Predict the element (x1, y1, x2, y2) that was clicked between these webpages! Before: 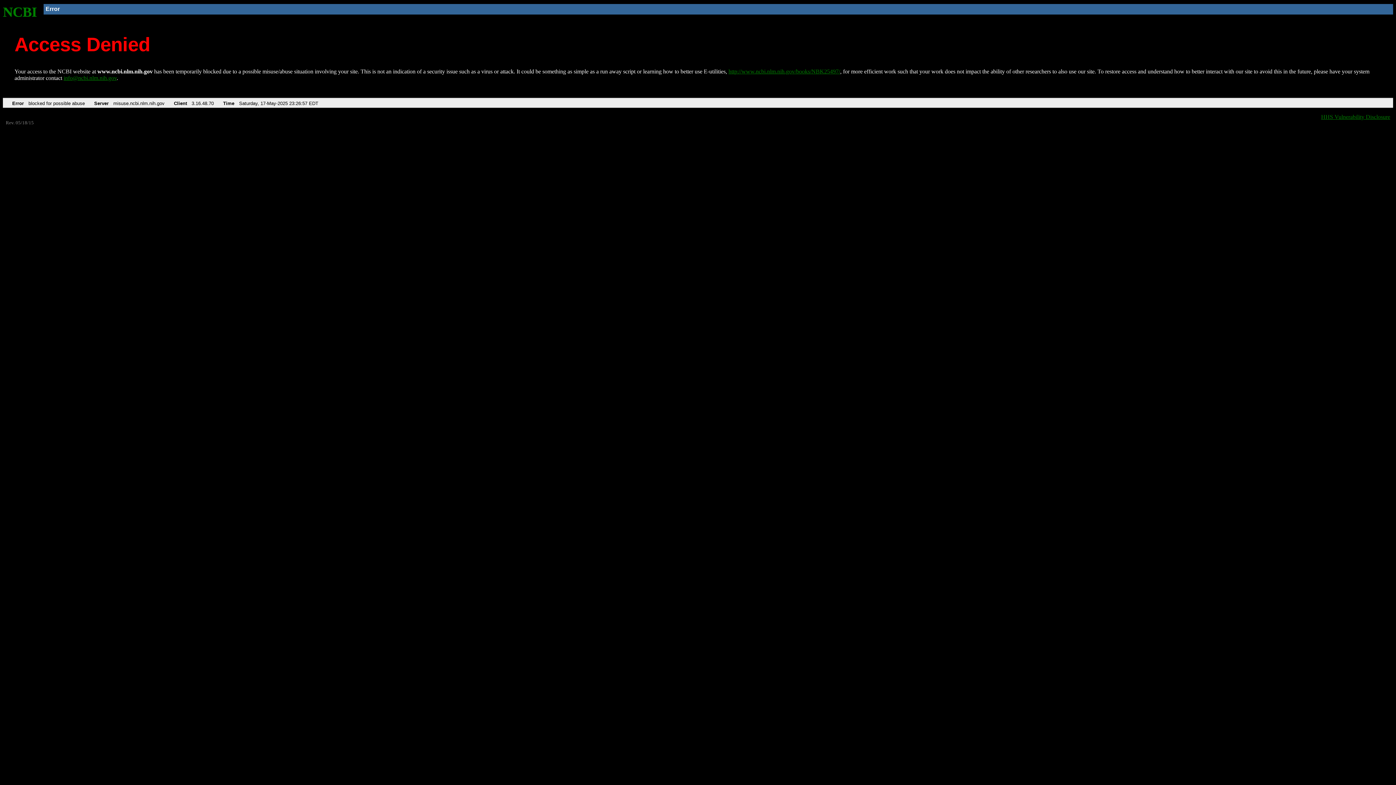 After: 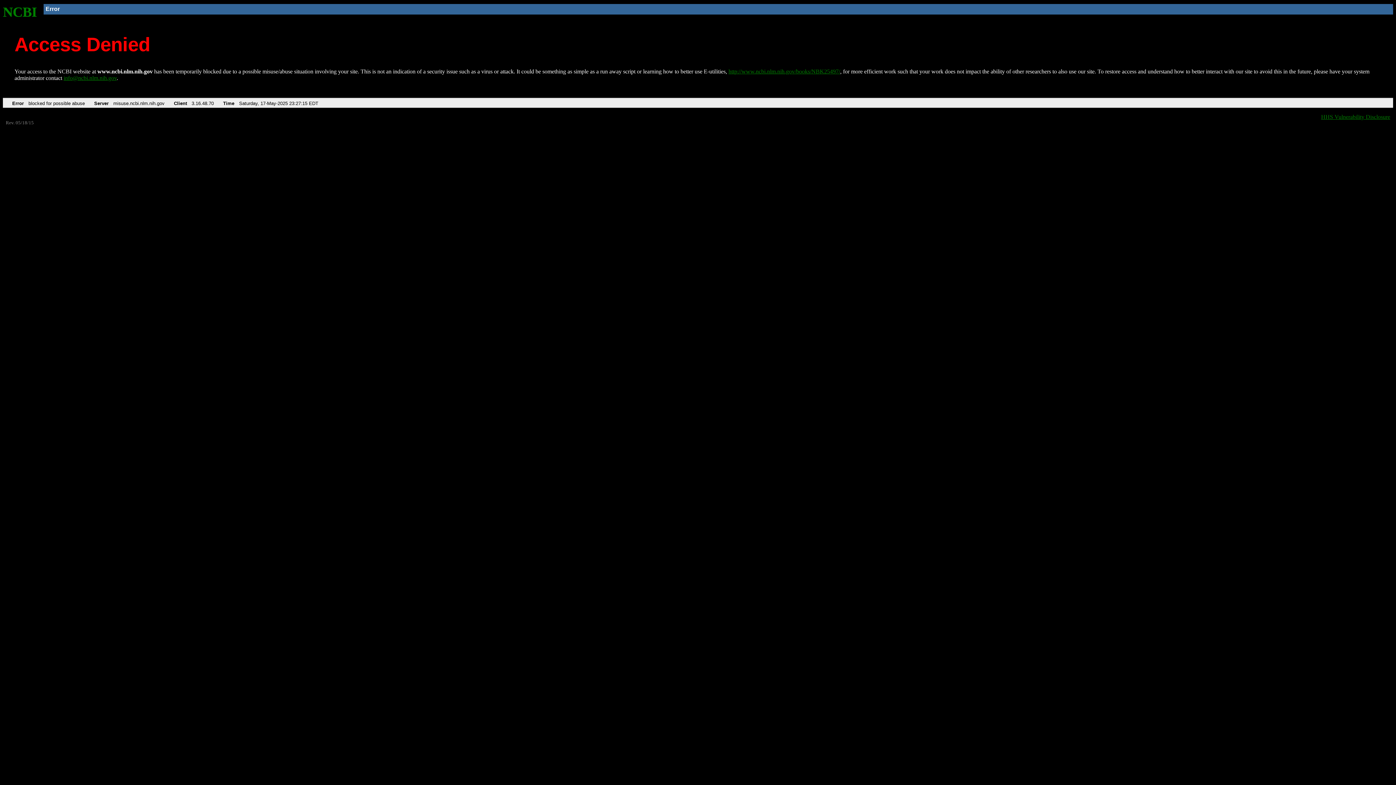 Action: label: NCBI bbox: (2, 4, 37, 19)